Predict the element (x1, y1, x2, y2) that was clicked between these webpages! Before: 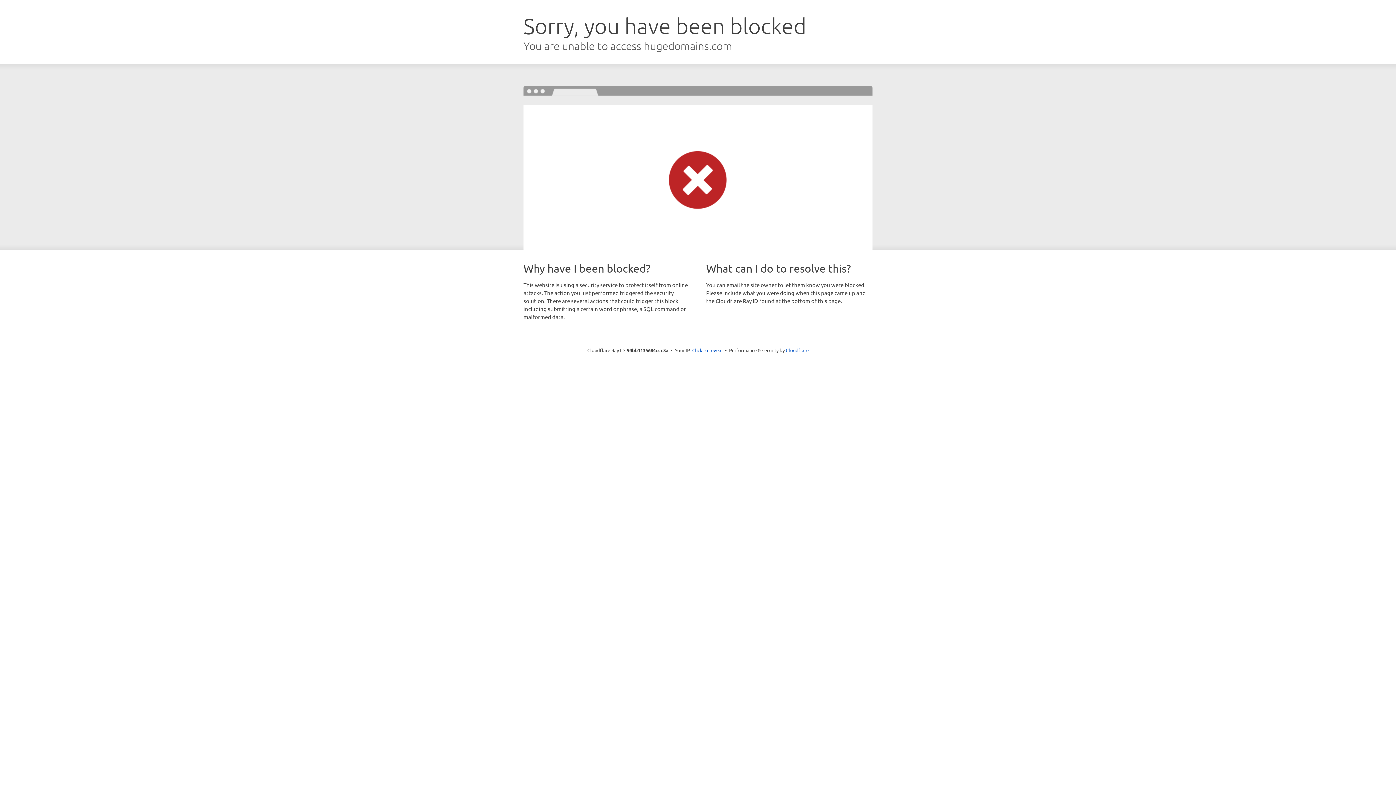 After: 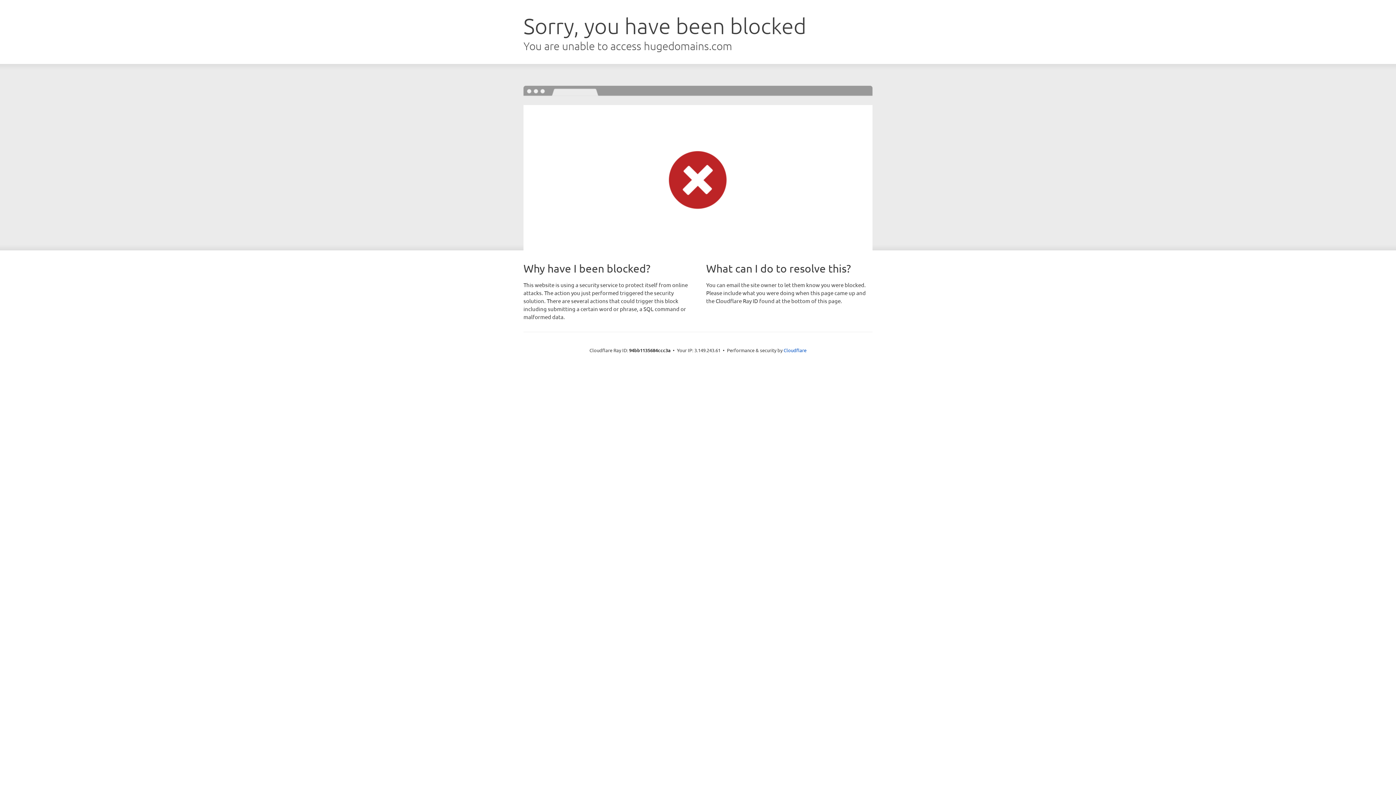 Action: label: Click to reveal bbox: (692, 346, 722, 353)